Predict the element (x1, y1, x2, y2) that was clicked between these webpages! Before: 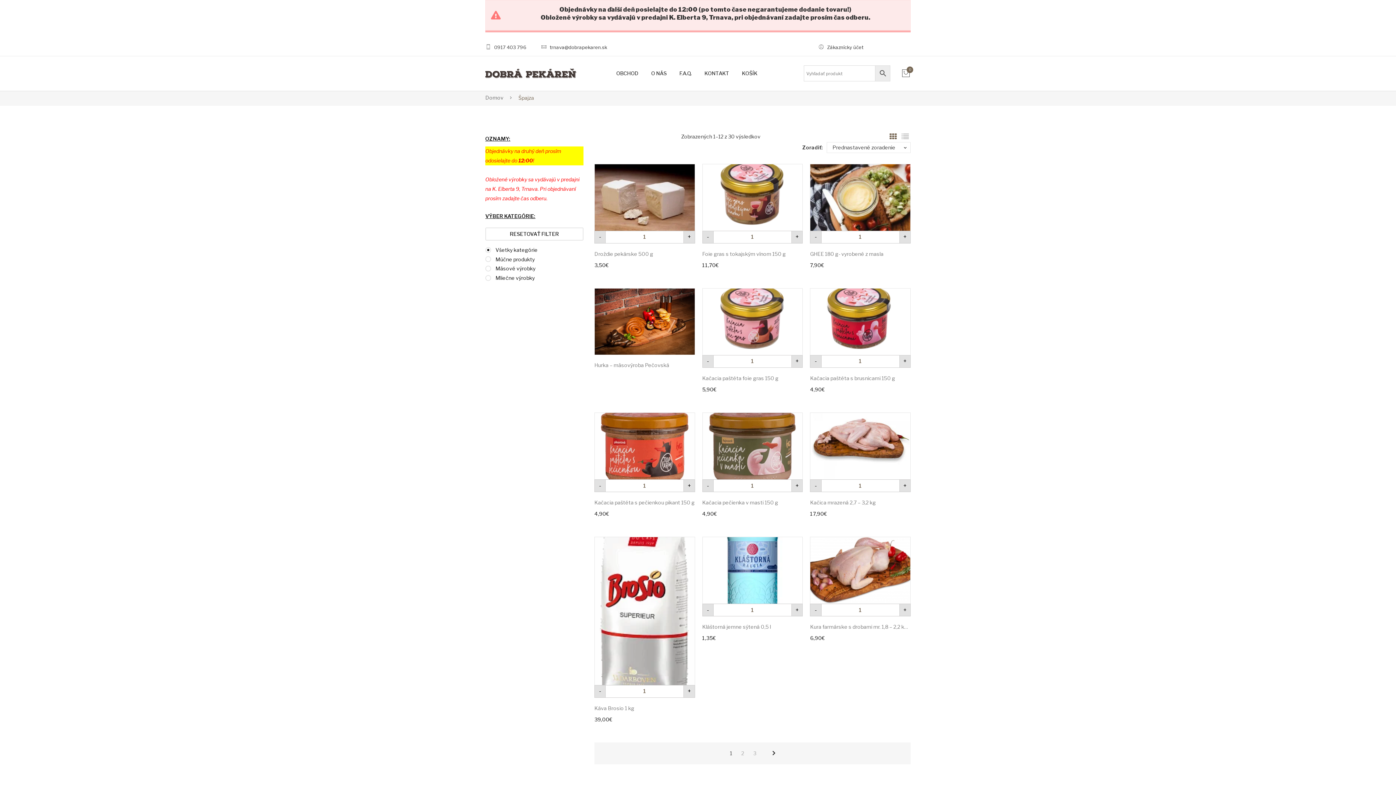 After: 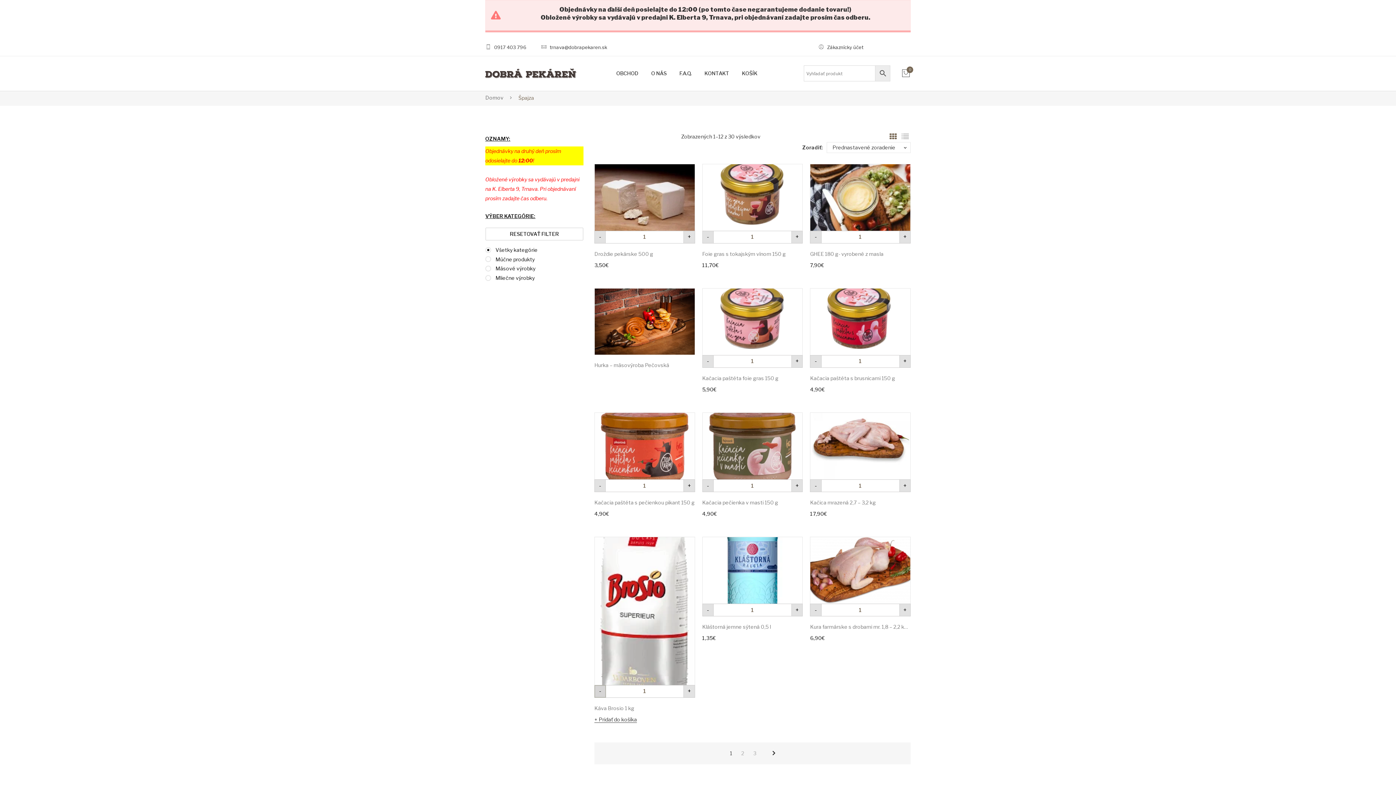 Action: label: - bbox: (594, 685, 605, 698)